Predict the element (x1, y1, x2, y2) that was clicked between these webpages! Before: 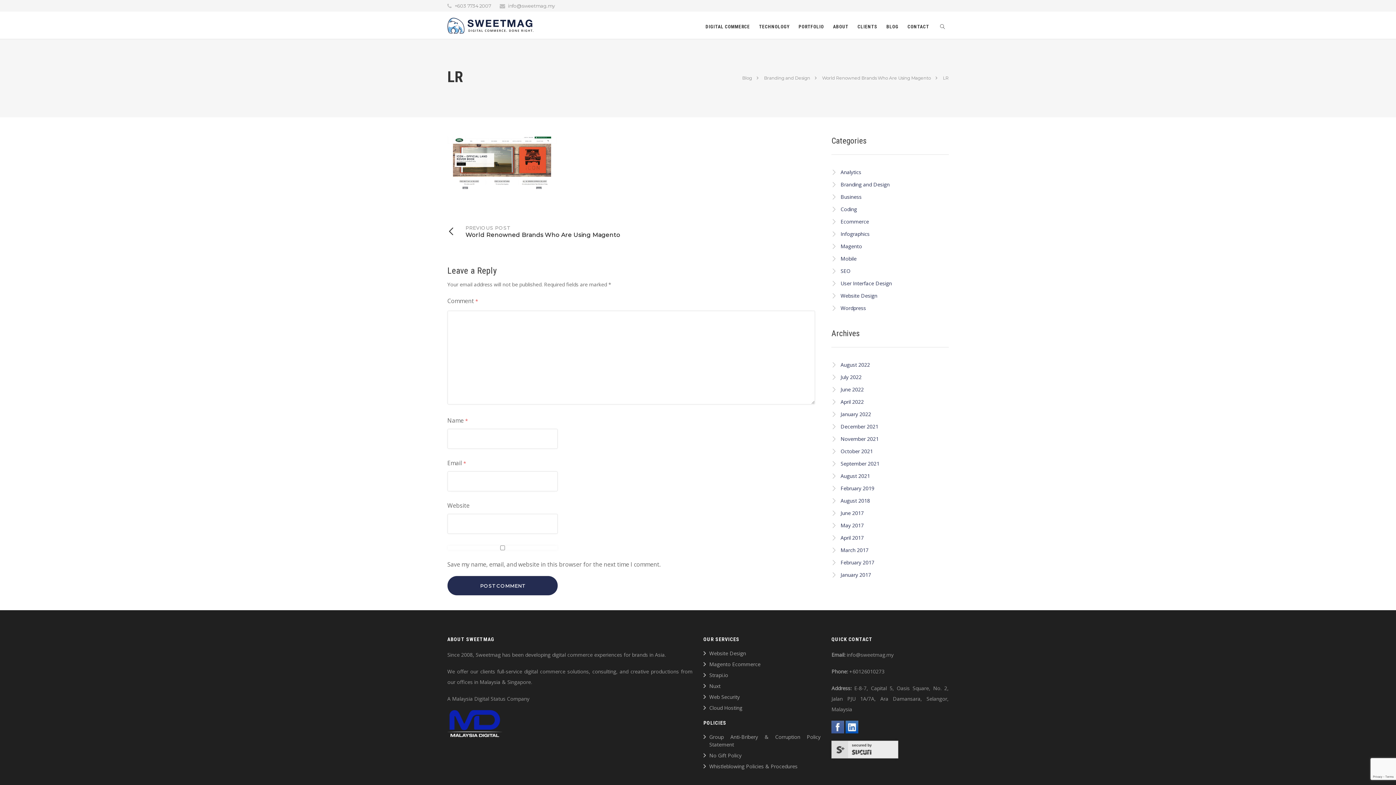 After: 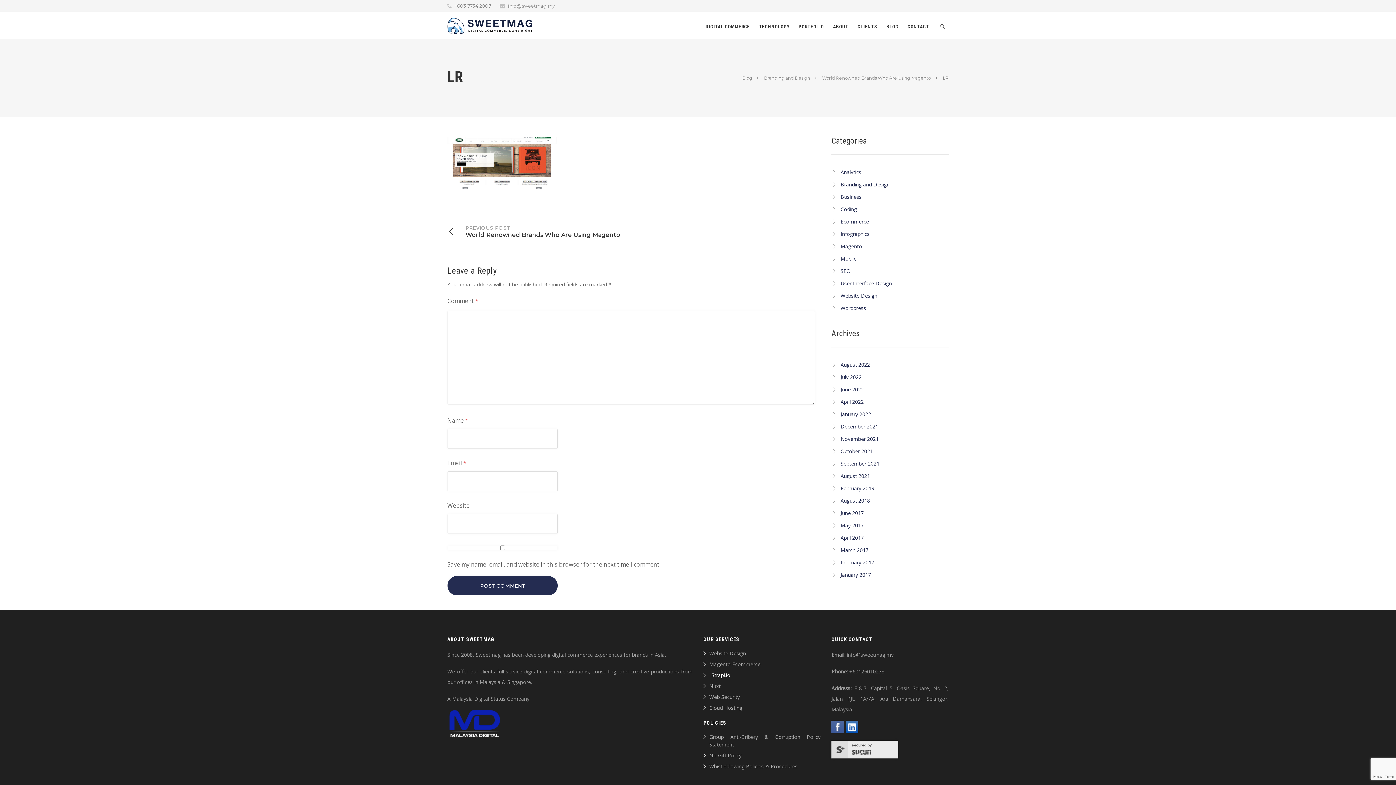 Action: label: Strapi.io bbox: (703, 671, 728, 682)